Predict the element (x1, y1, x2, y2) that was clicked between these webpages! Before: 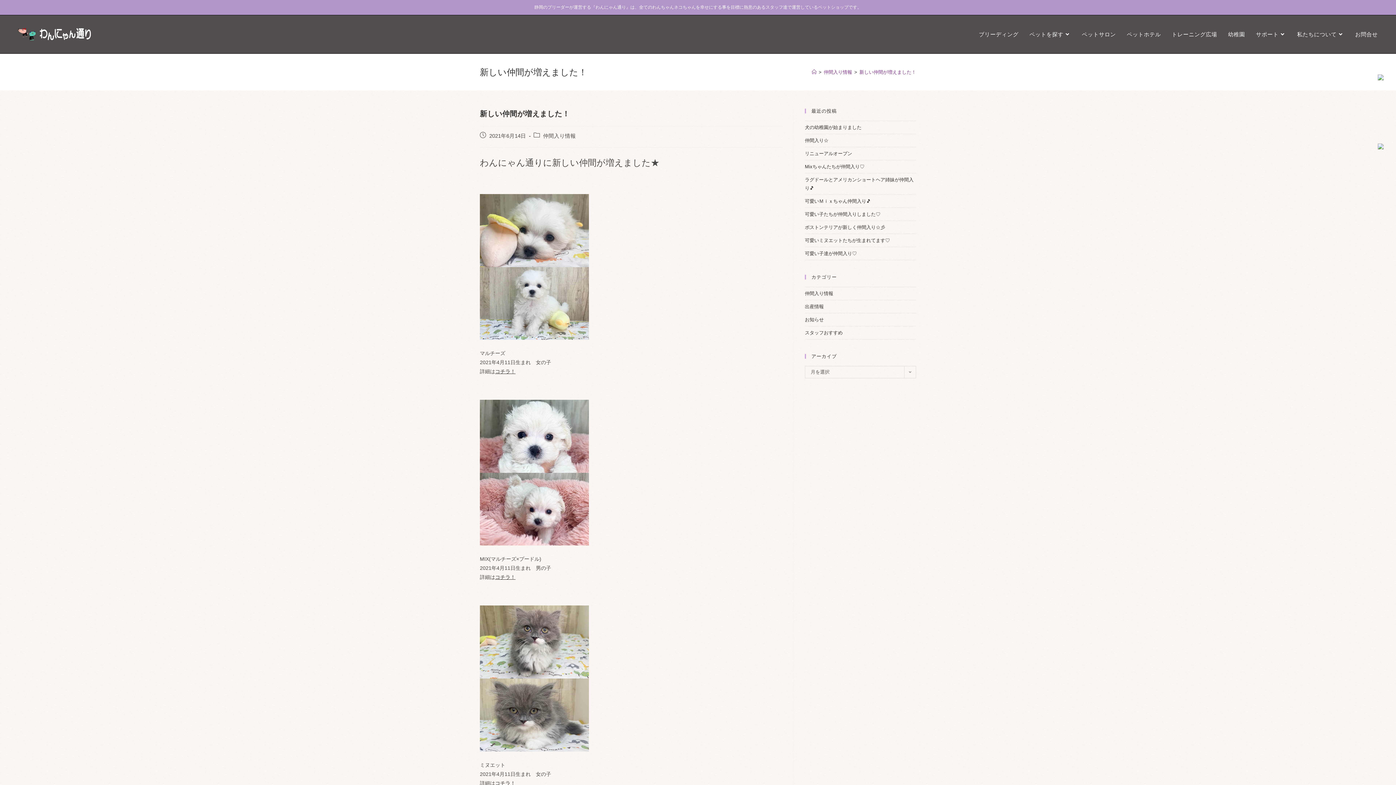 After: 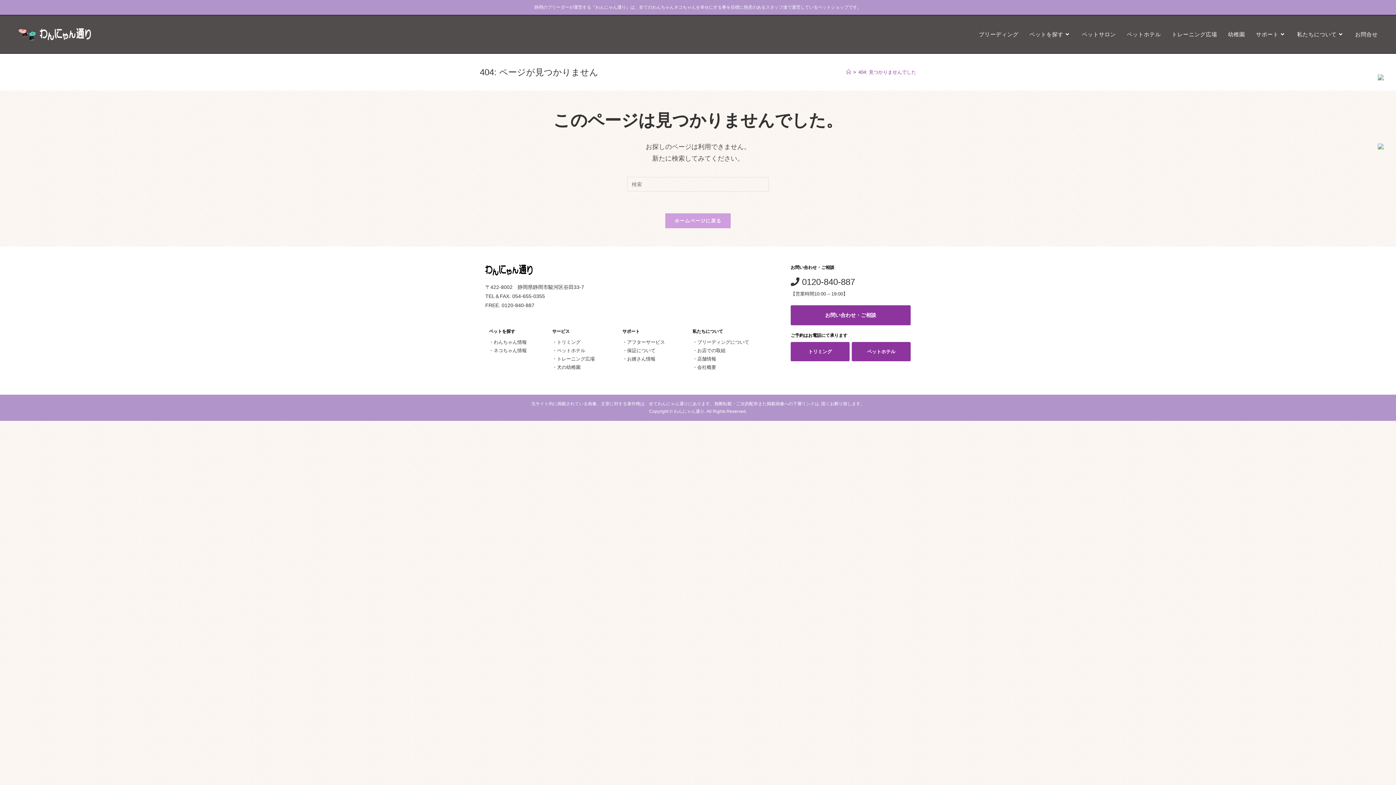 Action: bbox: (495, 780, 515, 786) label: コチラ！